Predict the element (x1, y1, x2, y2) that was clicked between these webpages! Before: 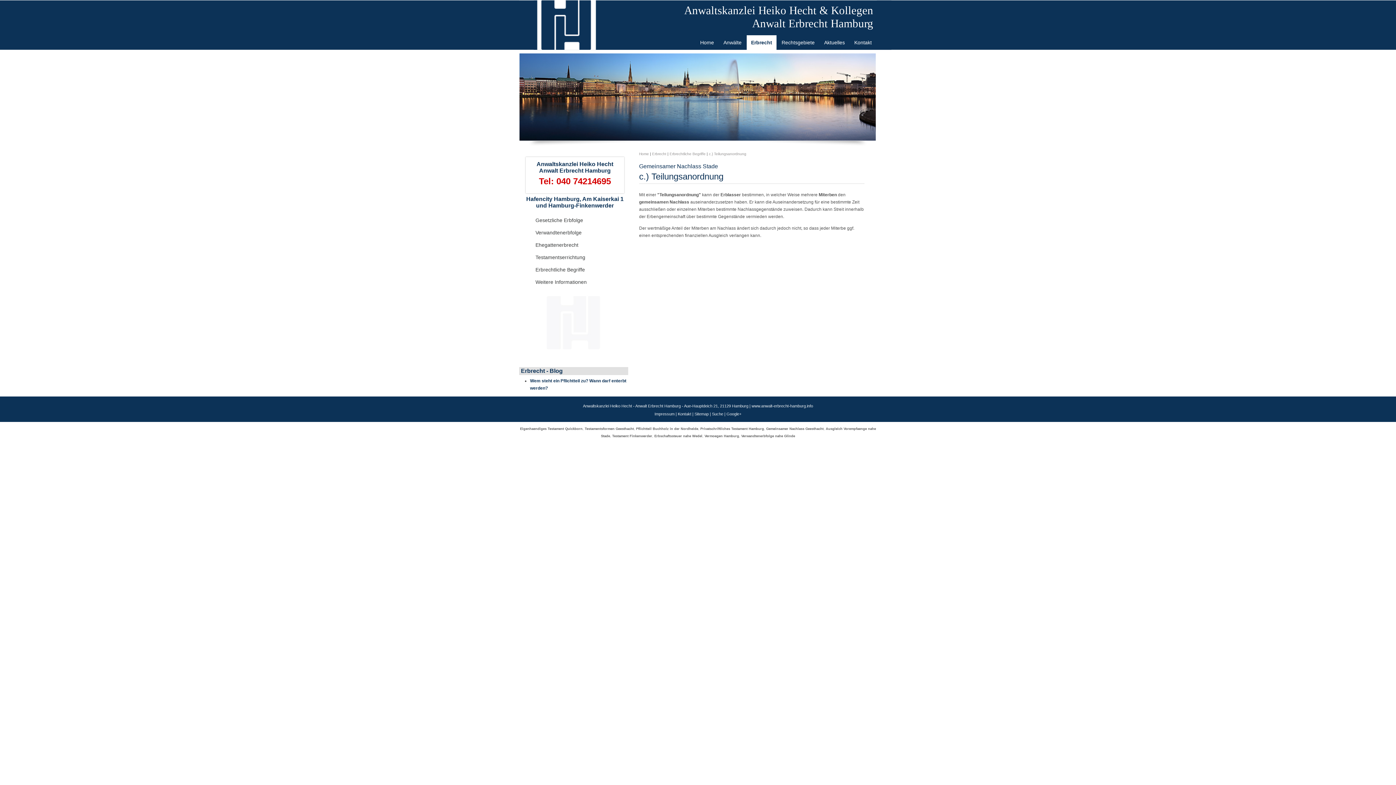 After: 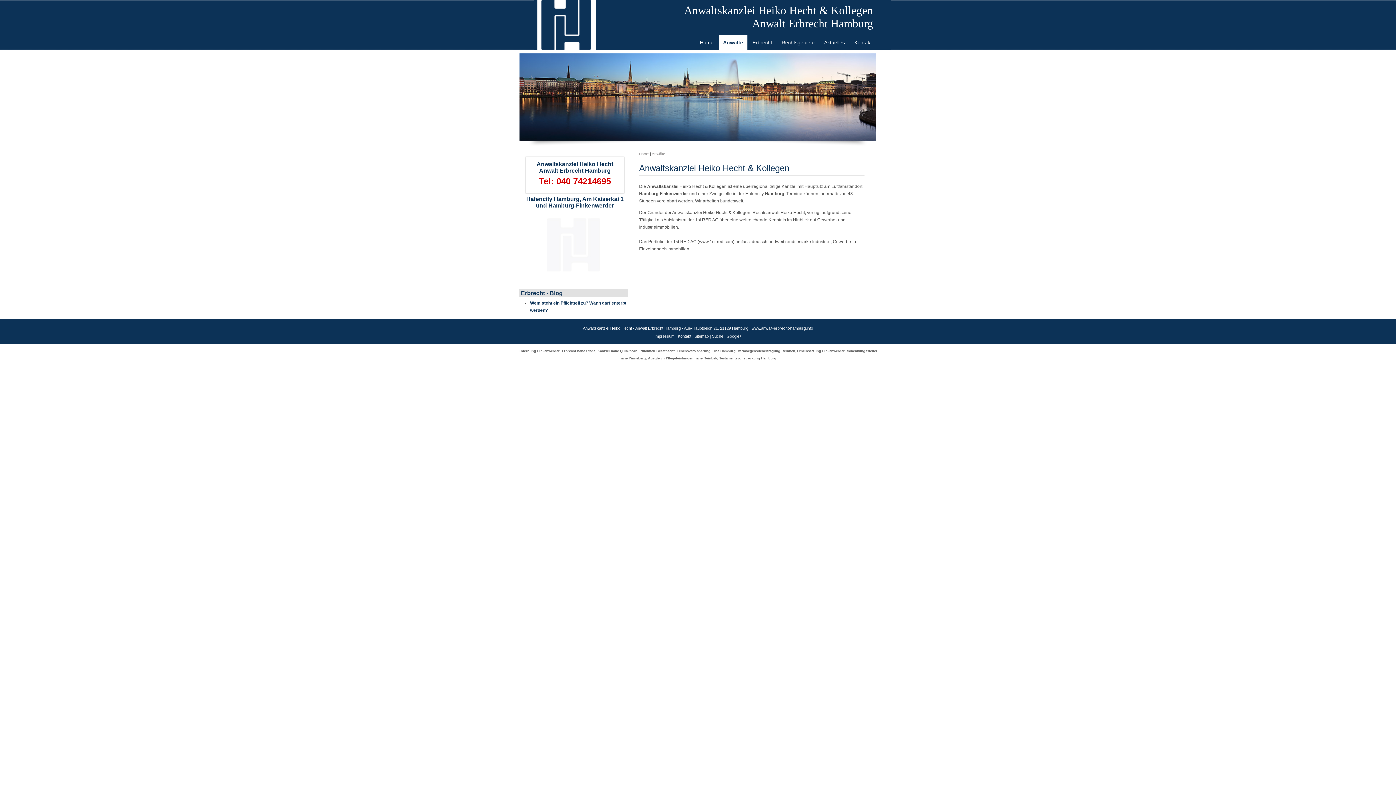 Action: label: Anwälte bbox: (719, 34, 746, 50)